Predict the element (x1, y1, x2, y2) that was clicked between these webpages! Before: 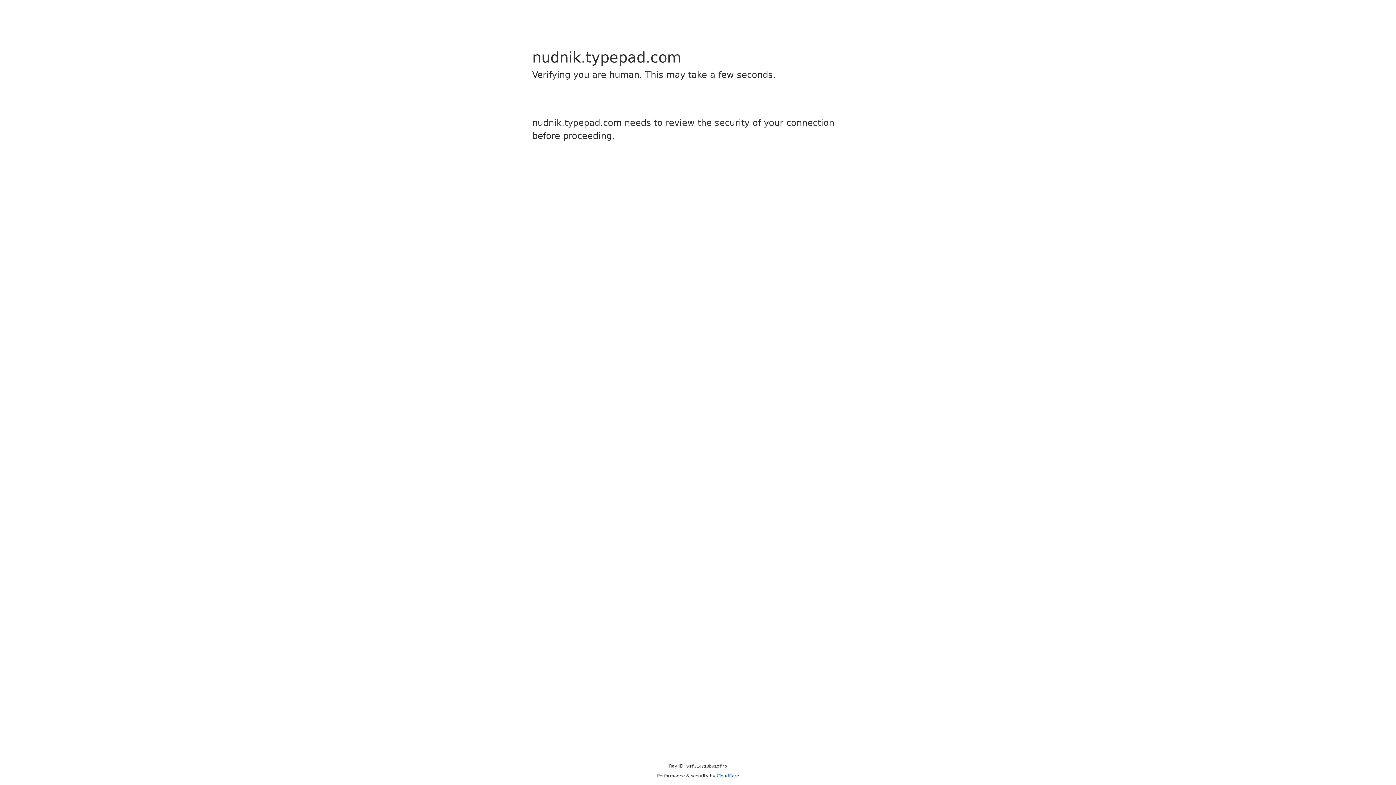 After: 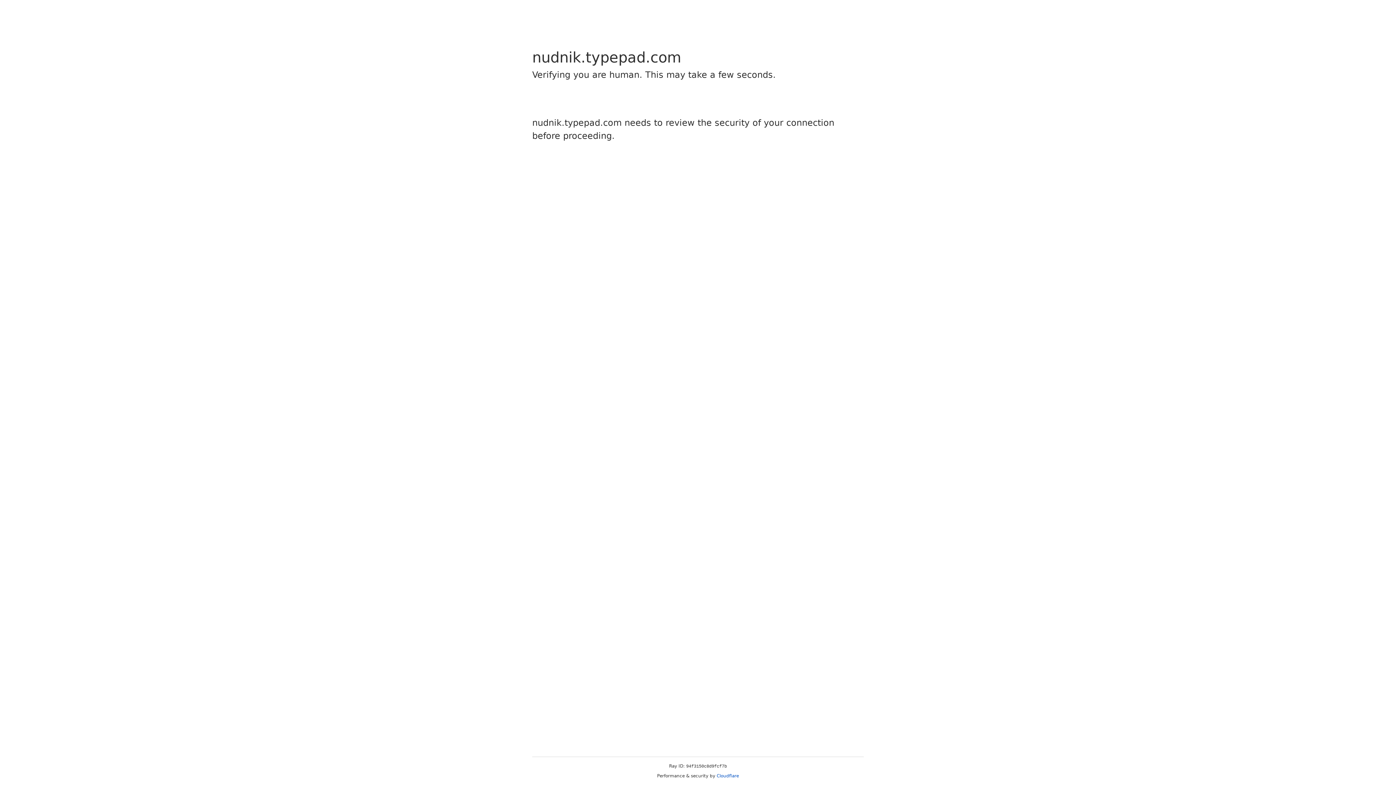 Action: label: Cloudflare bbox: (716, 773, 739, 778)